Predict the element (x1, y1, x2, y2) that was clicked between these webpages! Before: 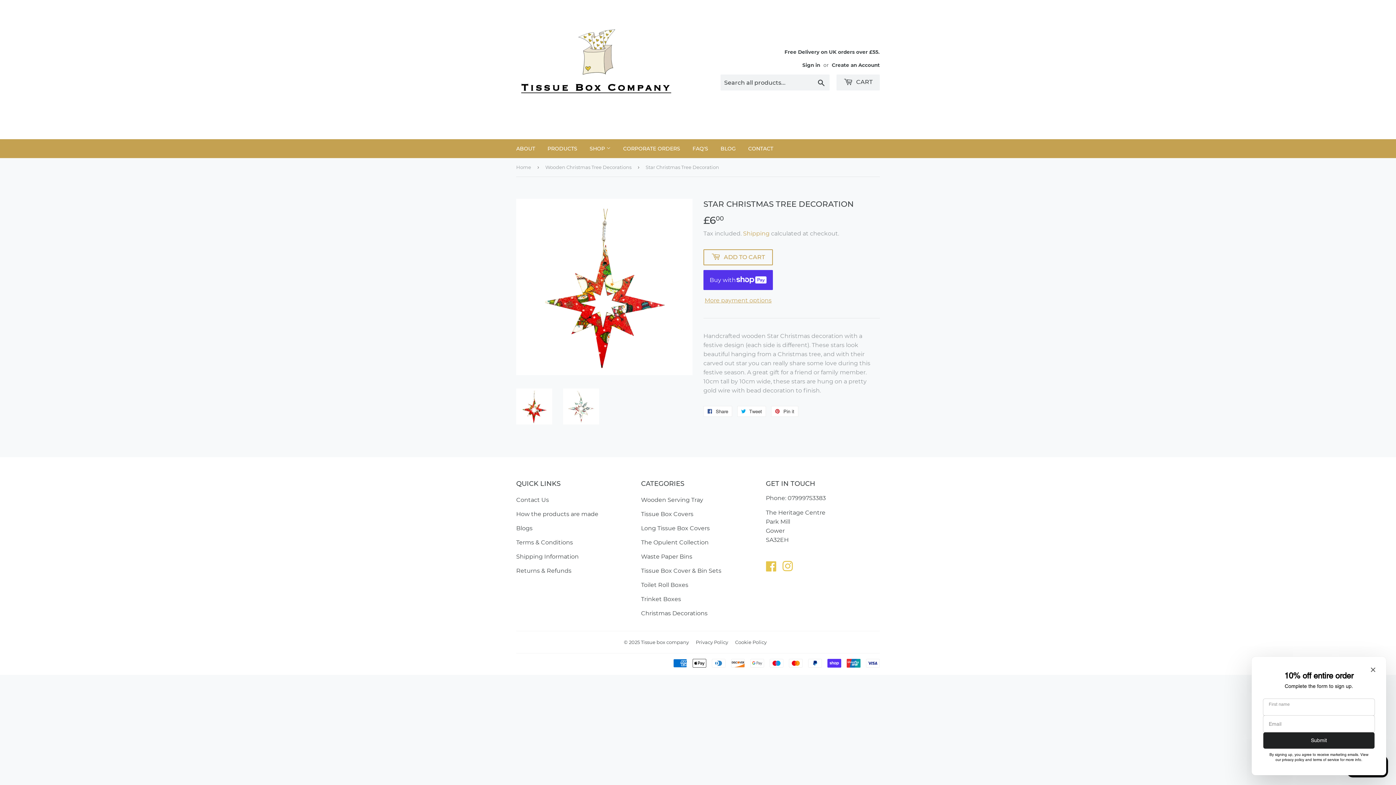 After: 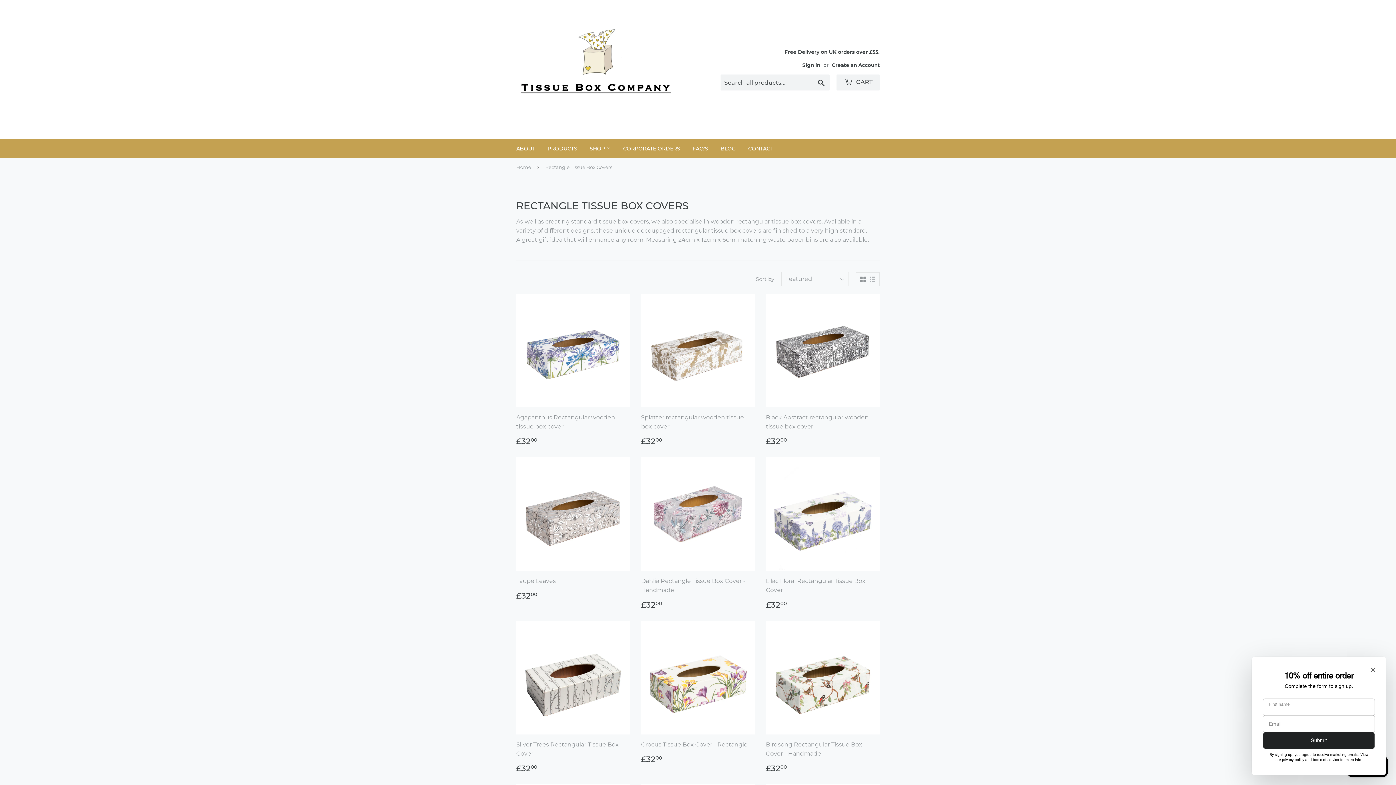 Action: label: Long Tissue Box Covers bbox: (641, 522, 709, 534)